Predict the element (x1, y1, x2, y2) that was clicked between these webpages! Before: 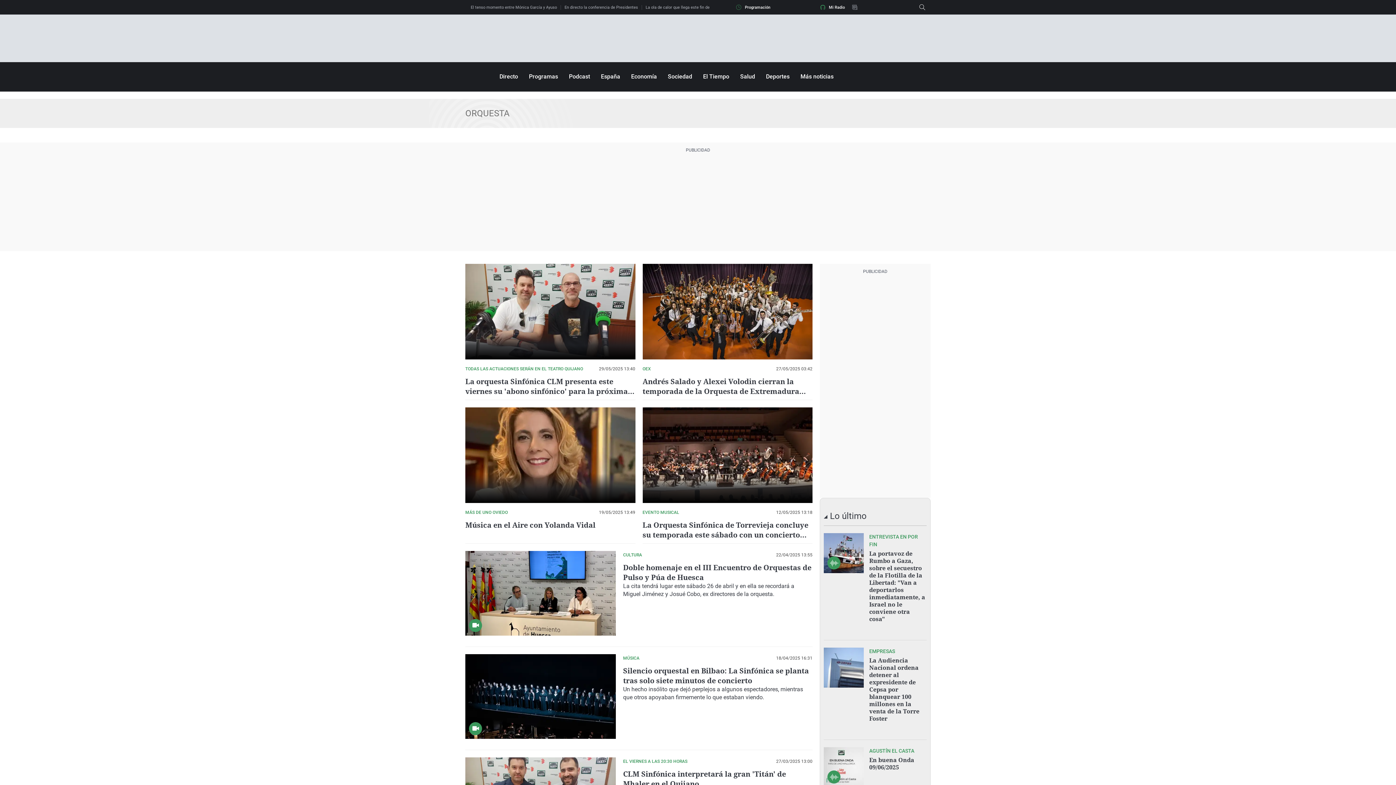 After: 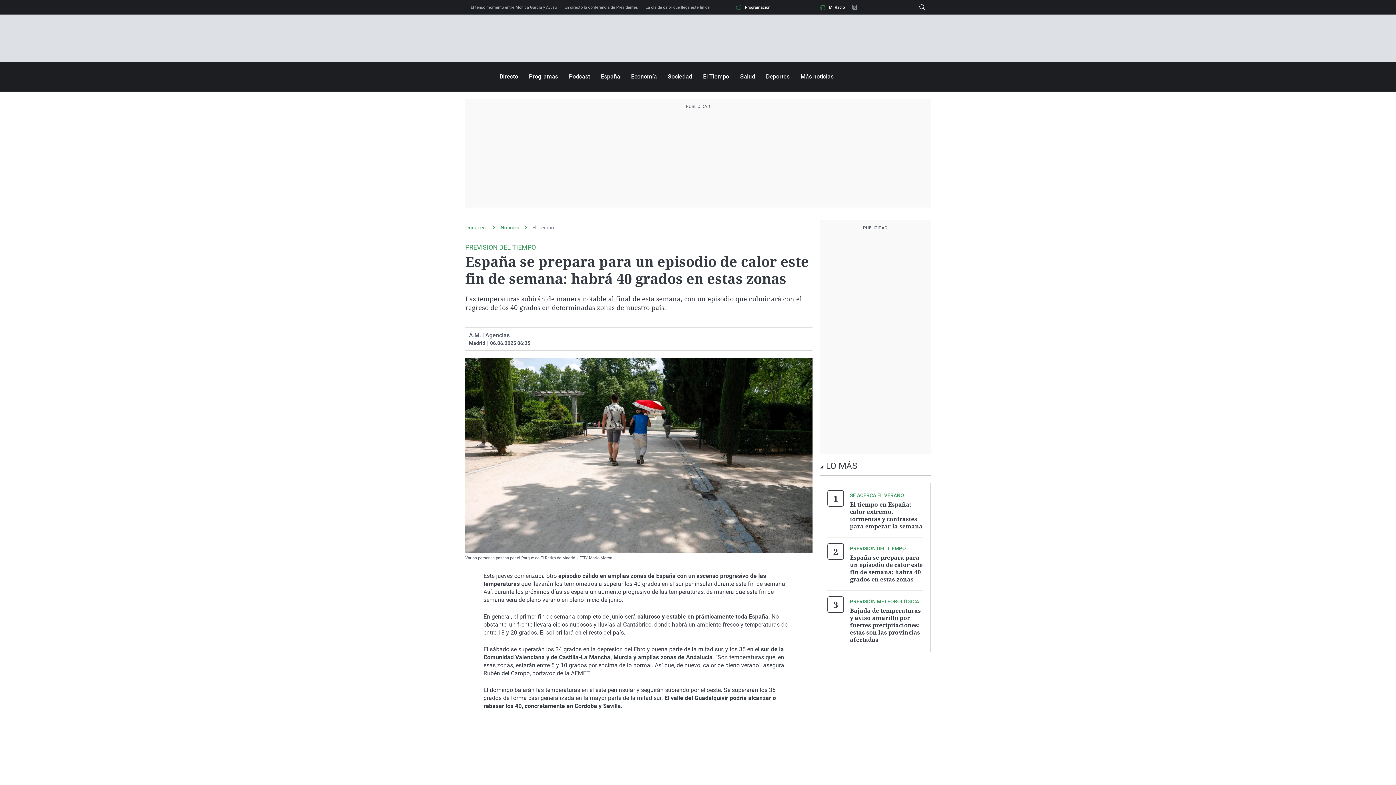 Action: bbox: (645, 5, 733, 9) label: La ola de calor que llega este fin de semana